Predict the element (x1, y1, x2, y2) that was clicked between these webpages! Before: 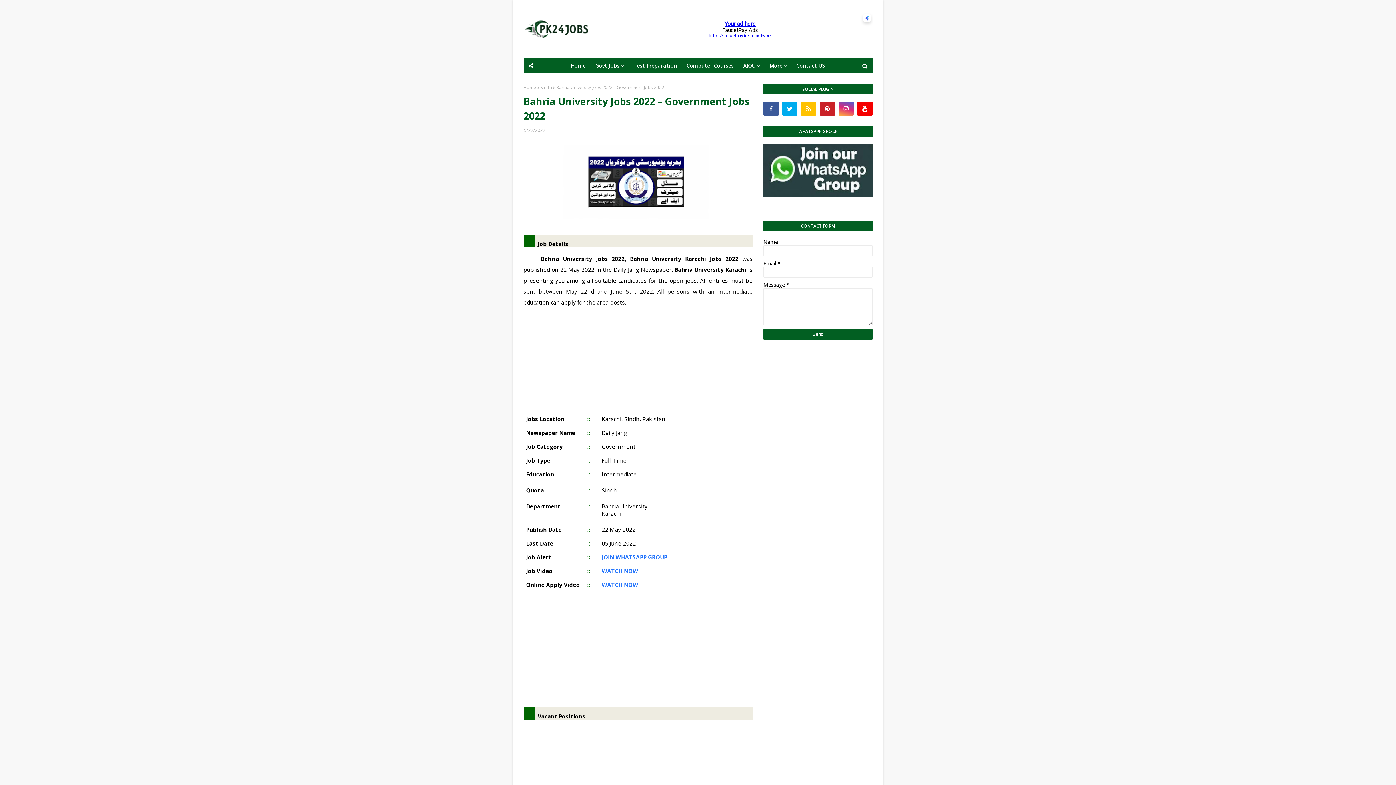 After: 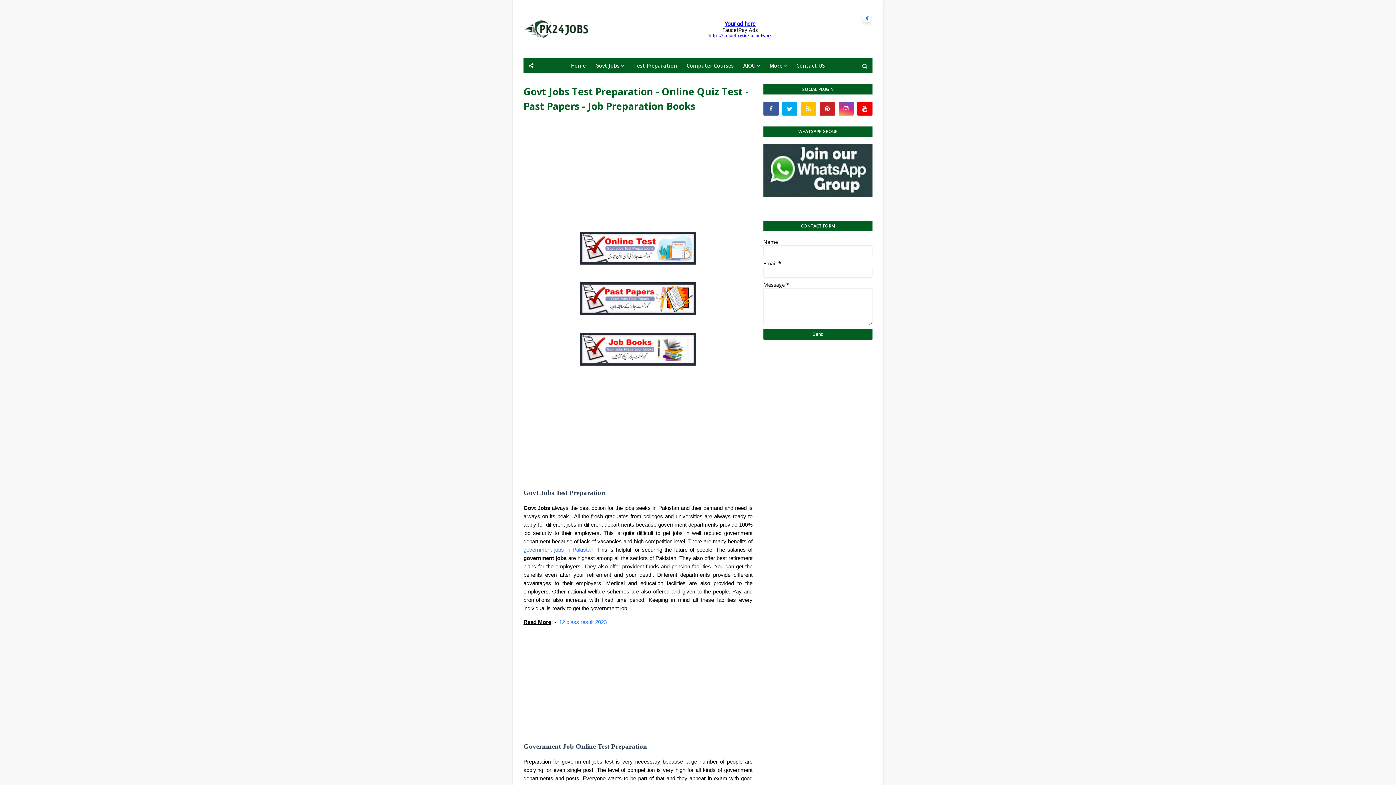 Action: label: Test Preparation bbox: (630, 58, 680, 73)